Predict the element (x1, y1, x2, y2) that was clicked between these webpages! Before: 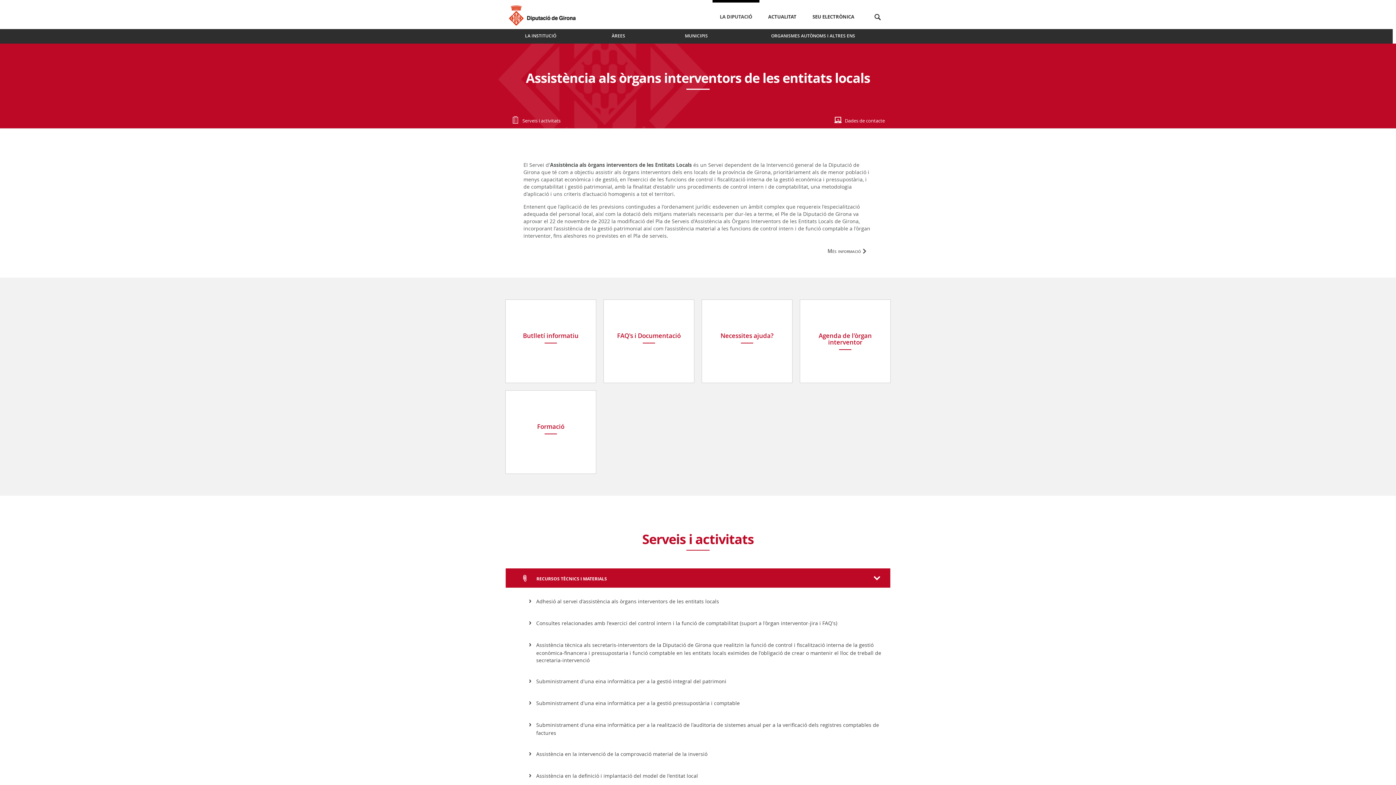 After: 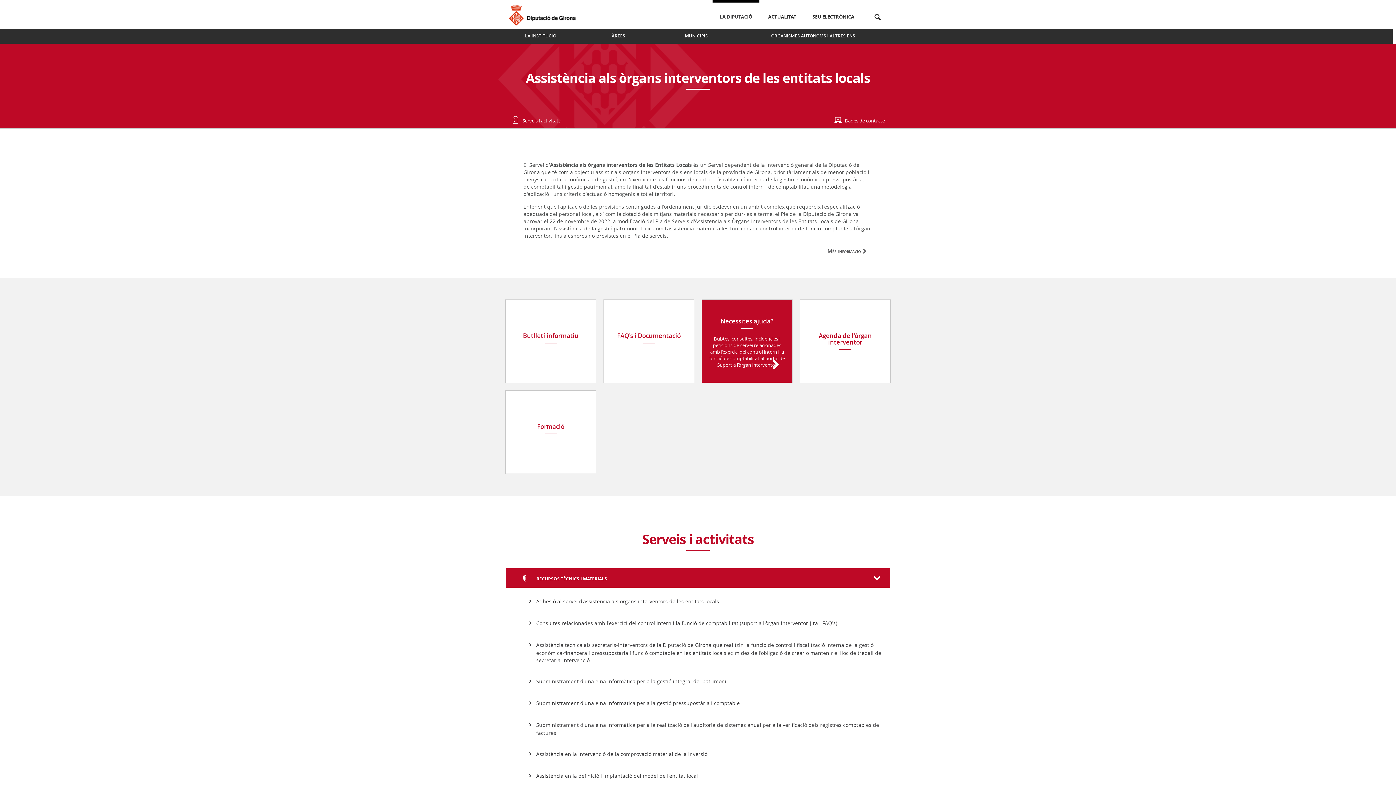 Action: label: Necessites ajuda?

Dubtes, consultes, incidències i peticions de servei relacionades amb l’exercici del control intern i la funció de comptabilitat al portal de Suport a l’òrgan interventor bbox: (701, 299, 792, 383)